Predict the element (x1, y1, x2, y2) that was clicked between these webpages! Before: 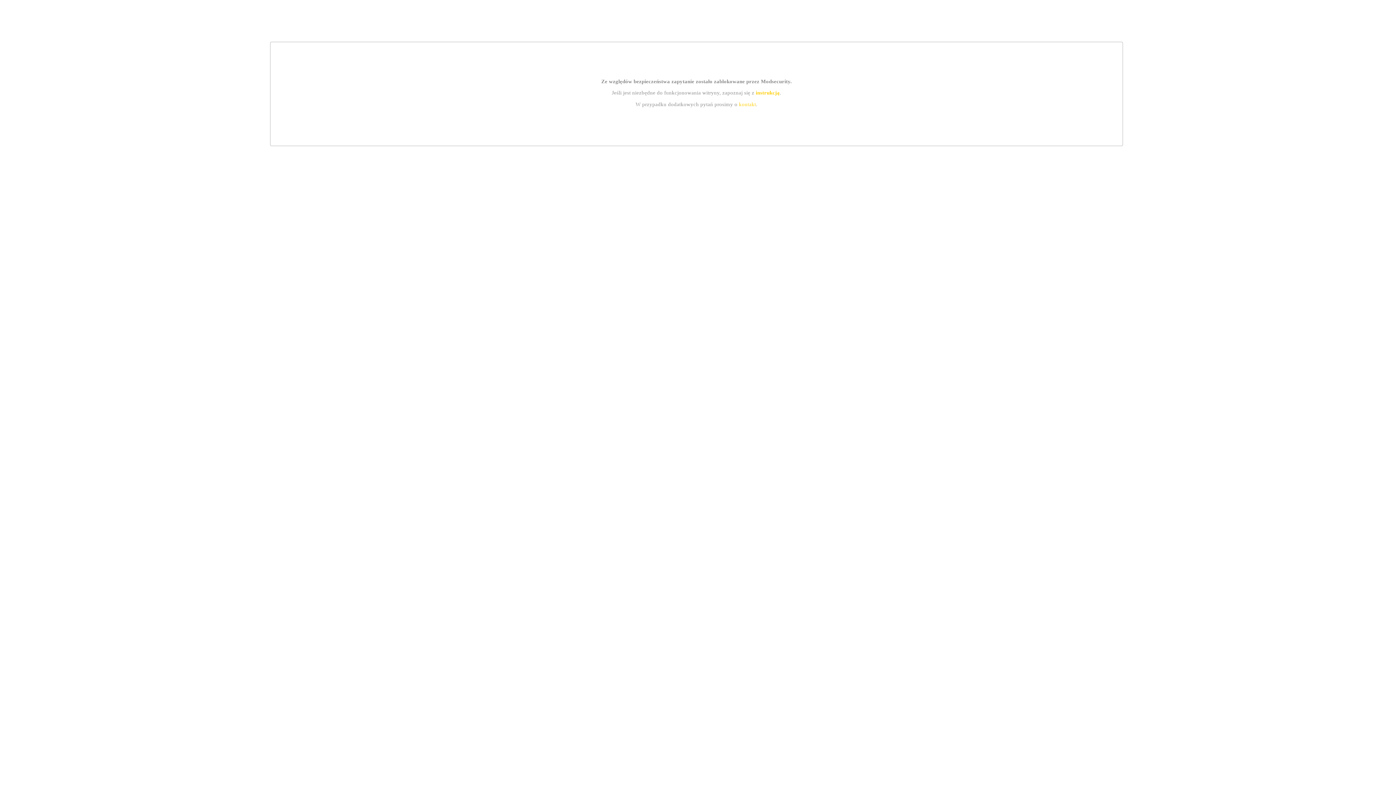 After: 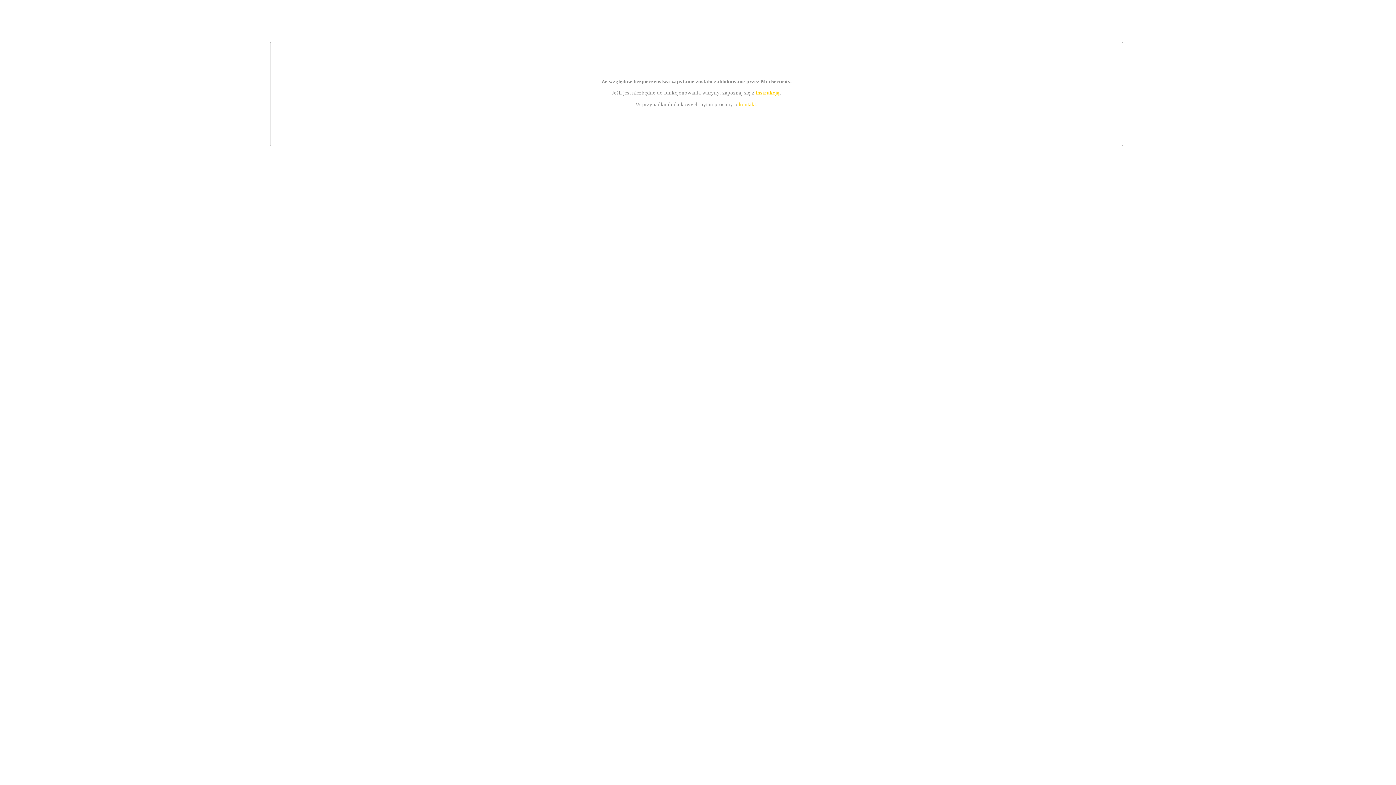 Action: label: kontakt bbox: (739, 101, 756, 107)